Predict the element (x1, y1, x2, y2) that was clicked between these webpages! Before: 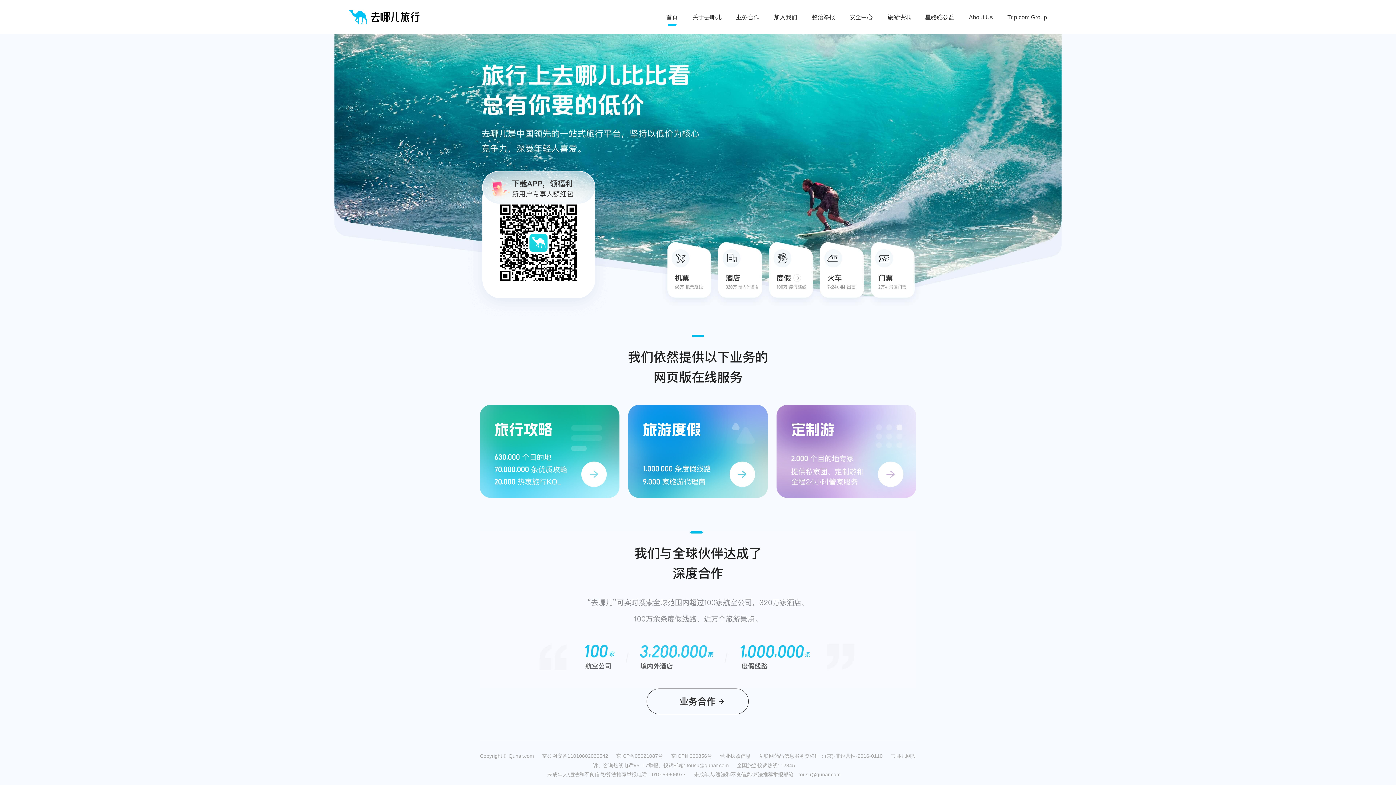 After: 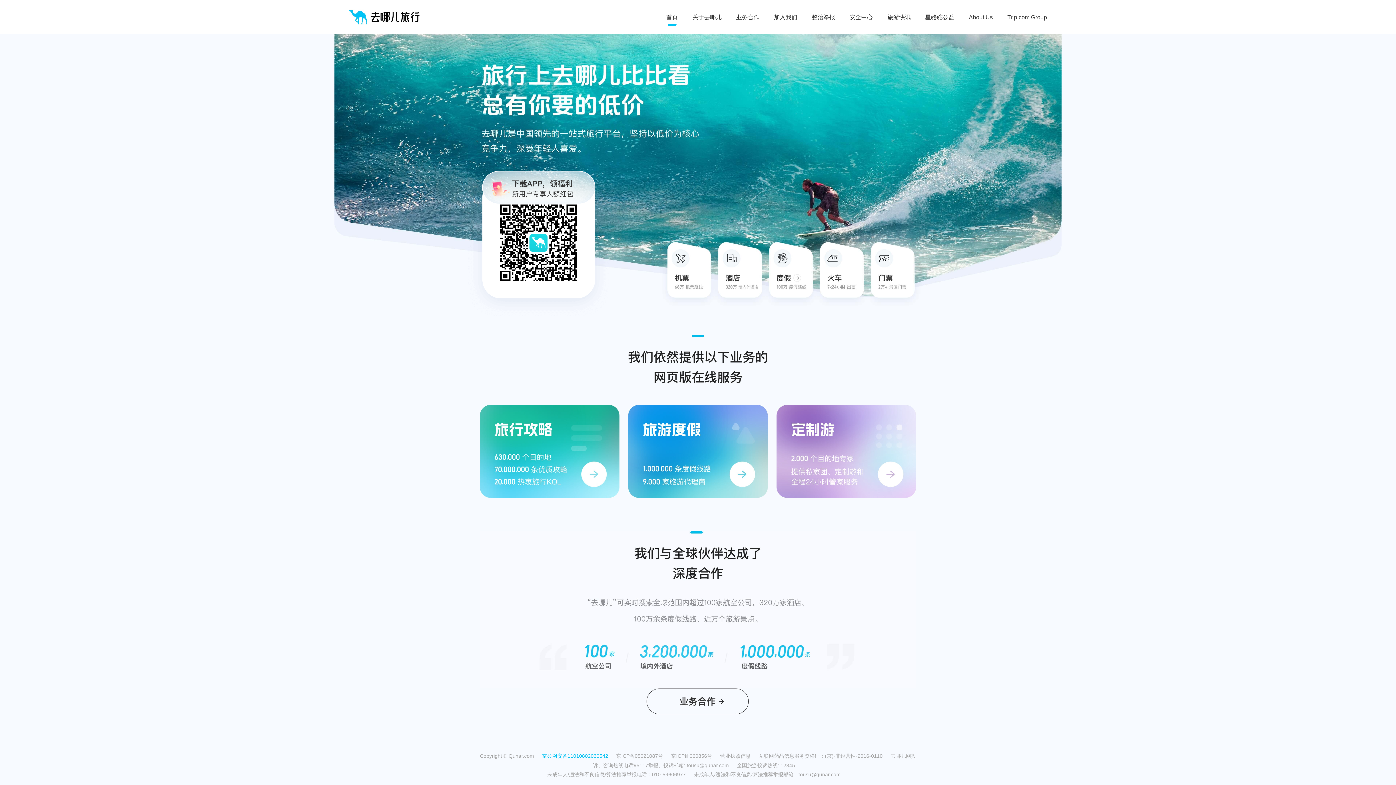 Action: label: 京公网安备11010802030542 bbox: (542, 753, 616, 758)